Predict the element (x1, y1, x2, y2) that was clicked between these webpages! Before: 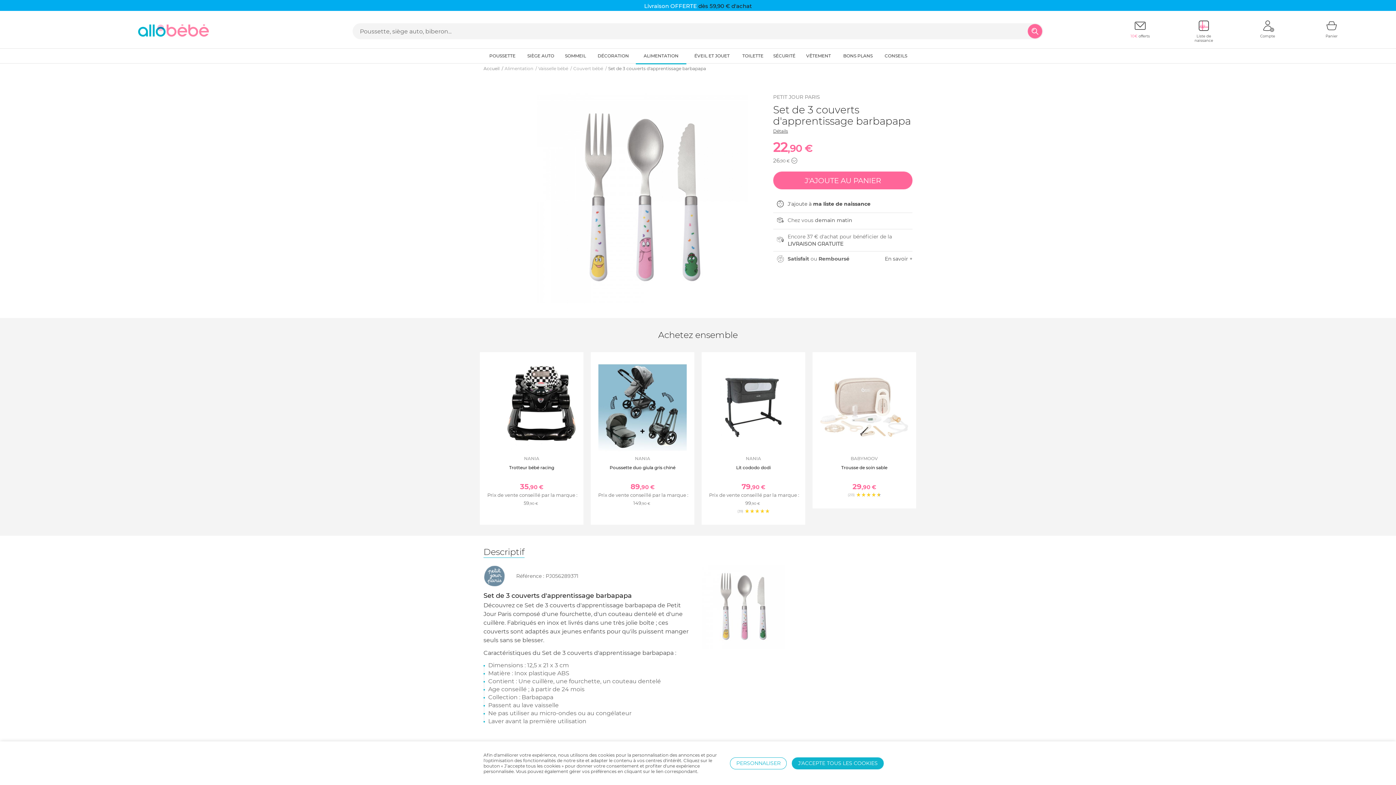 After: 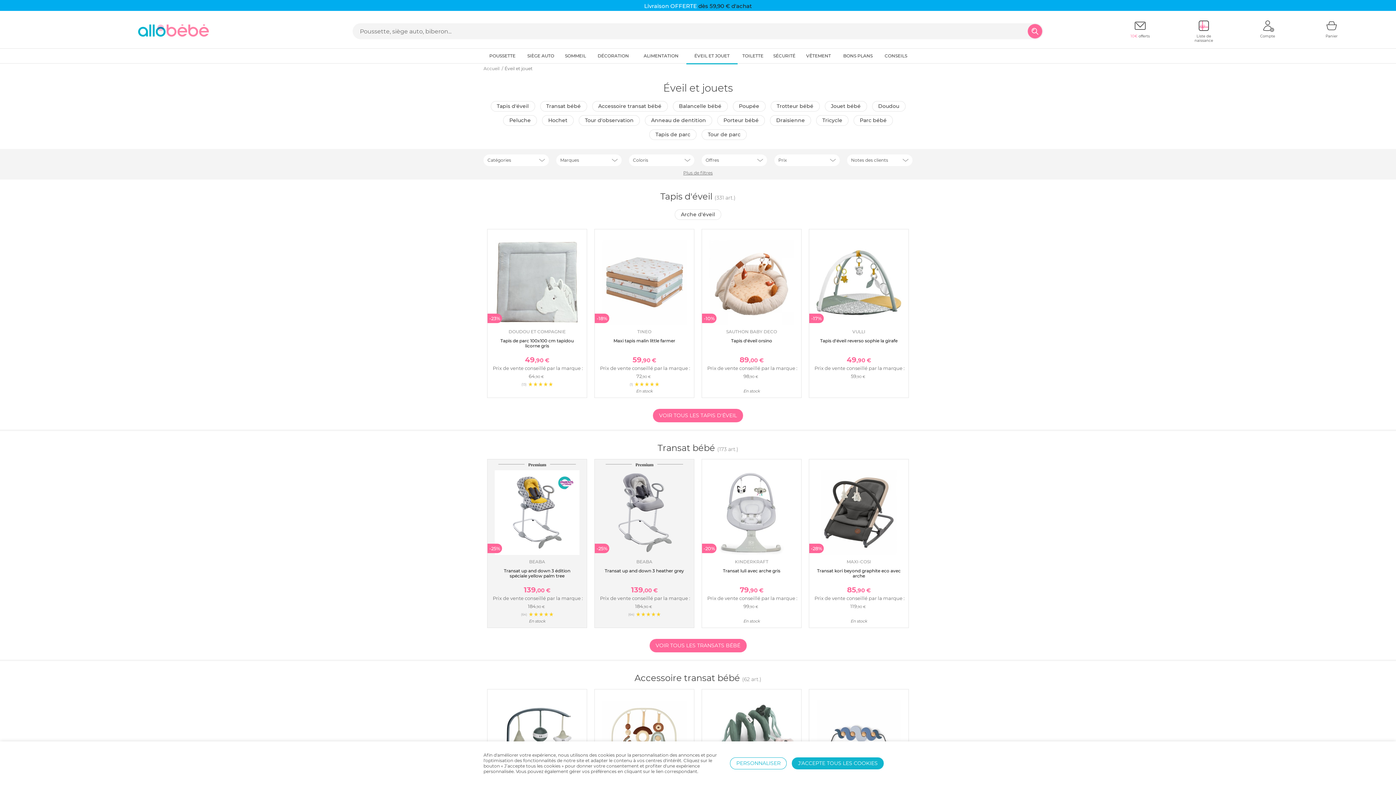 Action: bbox: (686, 48, 737, 63) label: ÉVEIL ET JOUET